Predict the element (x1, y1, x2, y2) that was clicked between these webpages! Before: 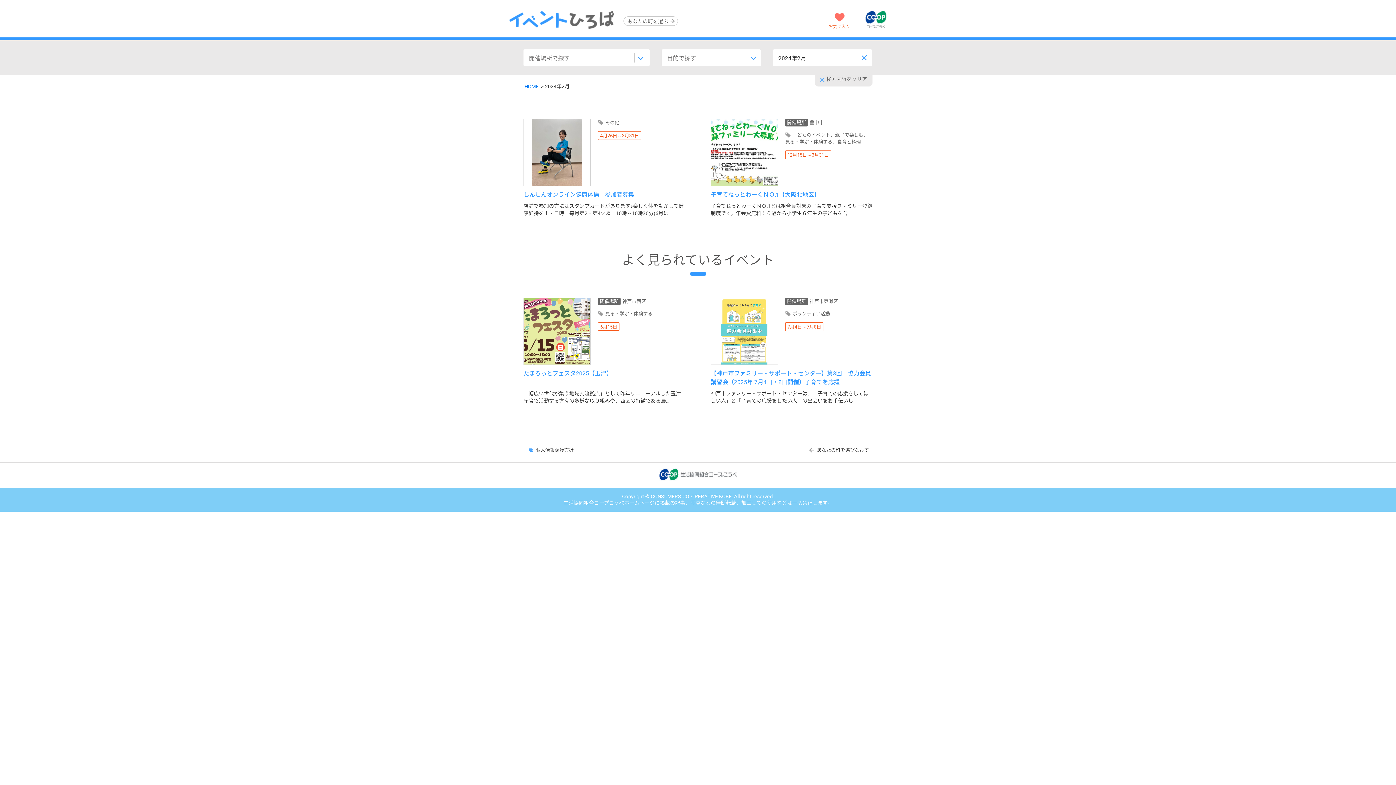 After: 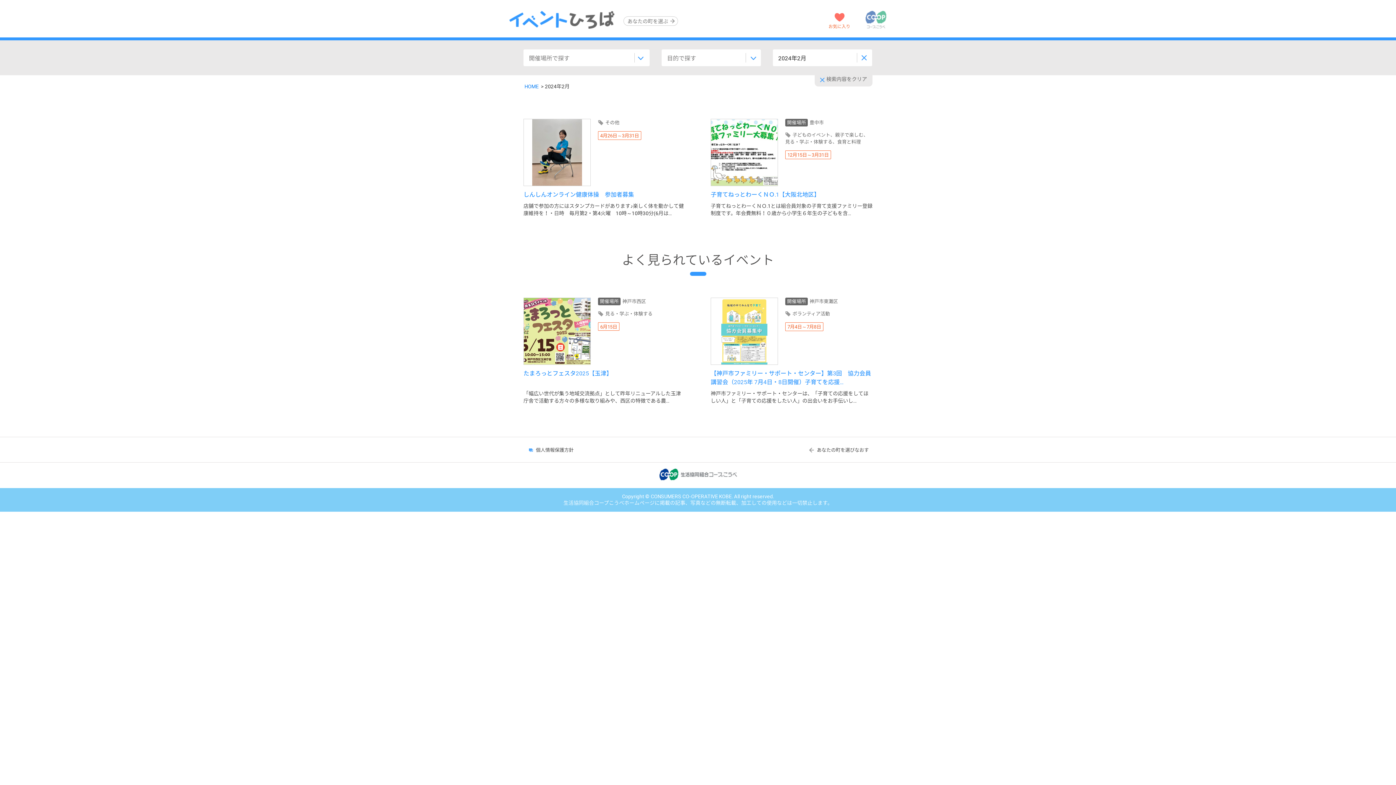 Action: bbox: (865, 22, 886, 29)